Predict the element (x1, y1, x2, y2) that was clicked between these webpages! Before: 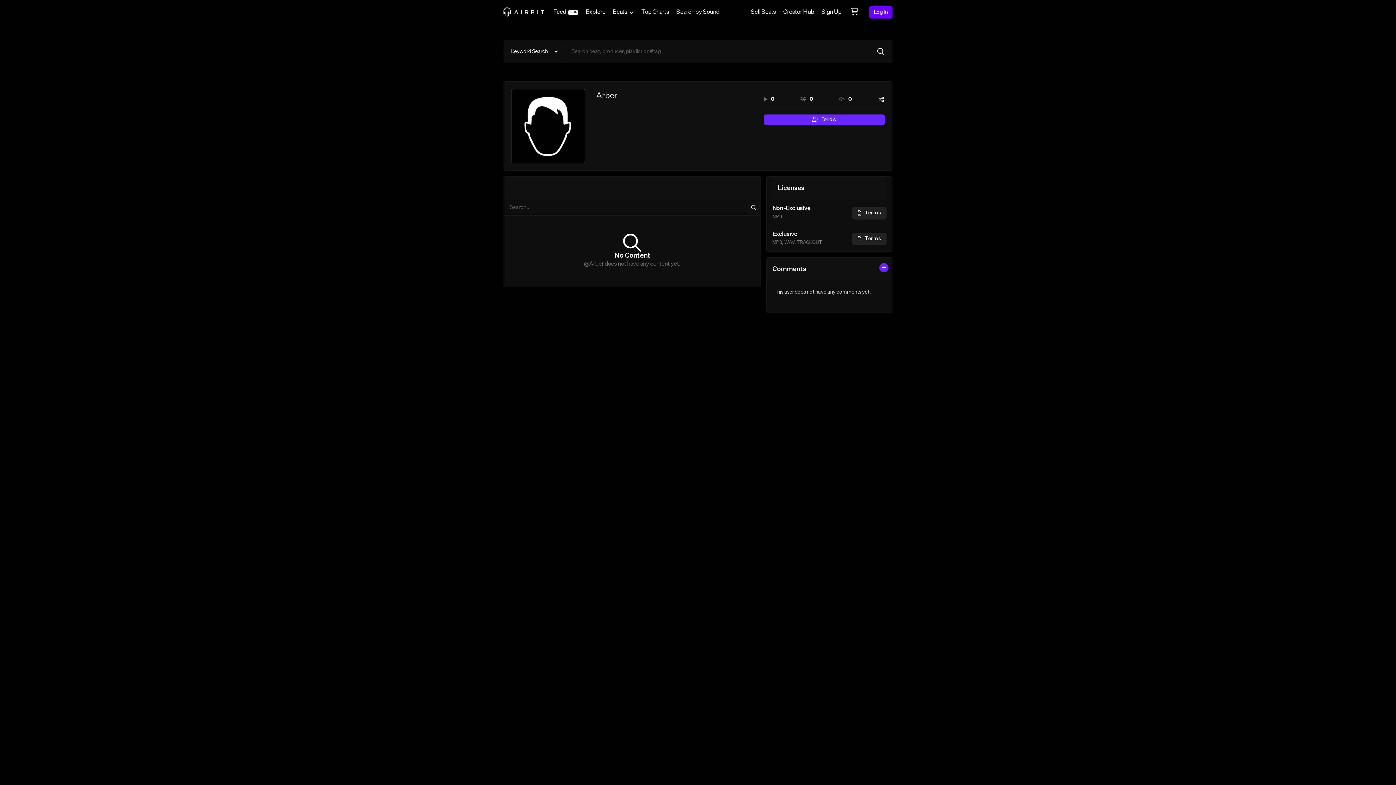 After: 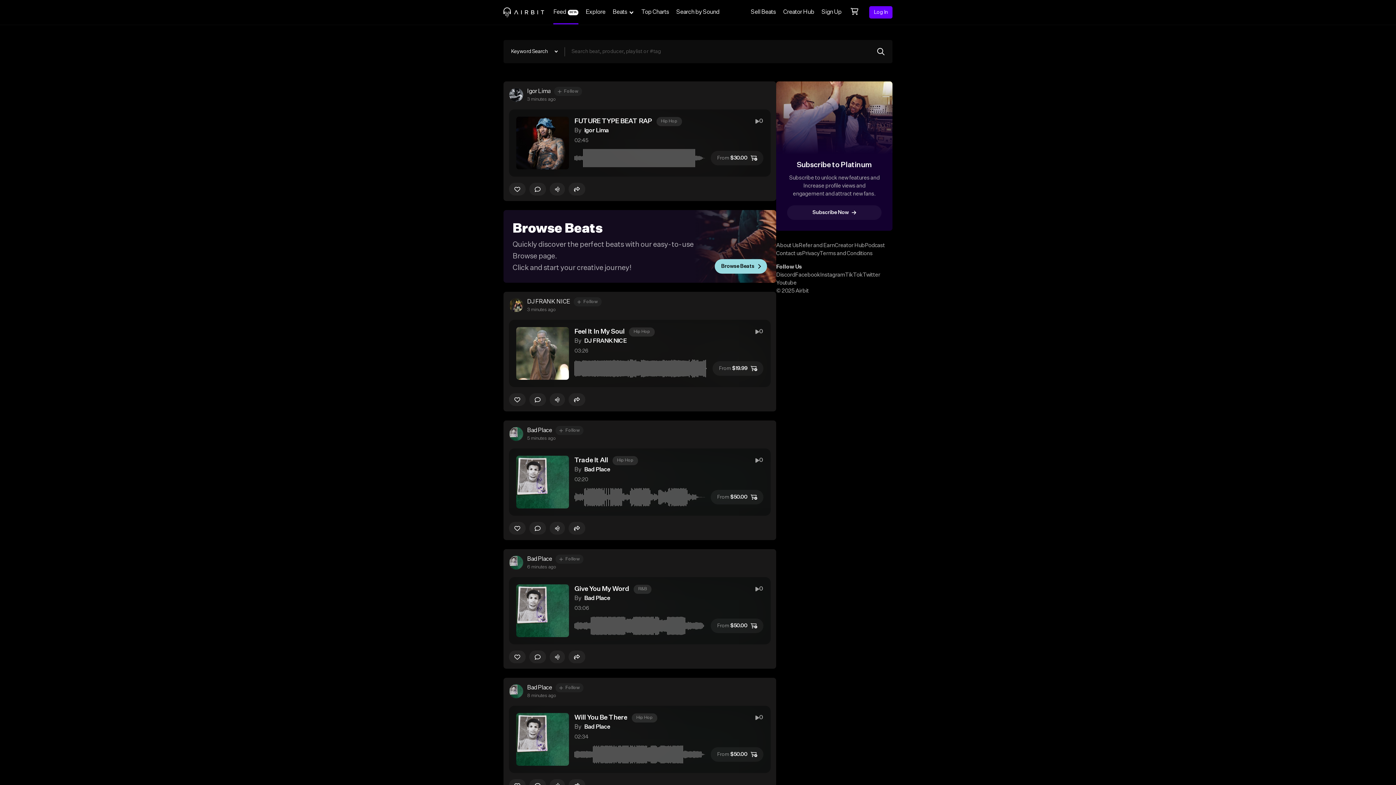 Action: label: Feed
BETA bbox: (549, 0, 582, 24)